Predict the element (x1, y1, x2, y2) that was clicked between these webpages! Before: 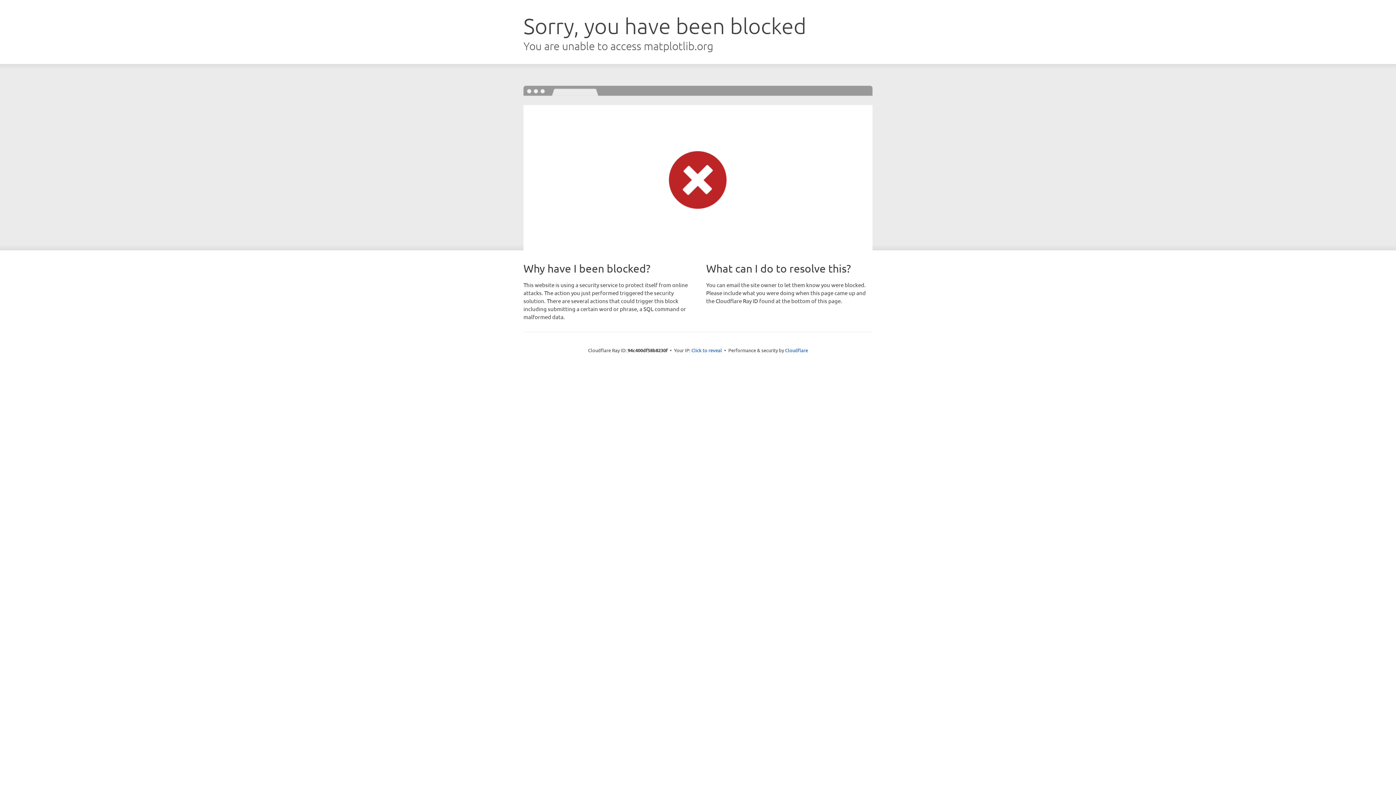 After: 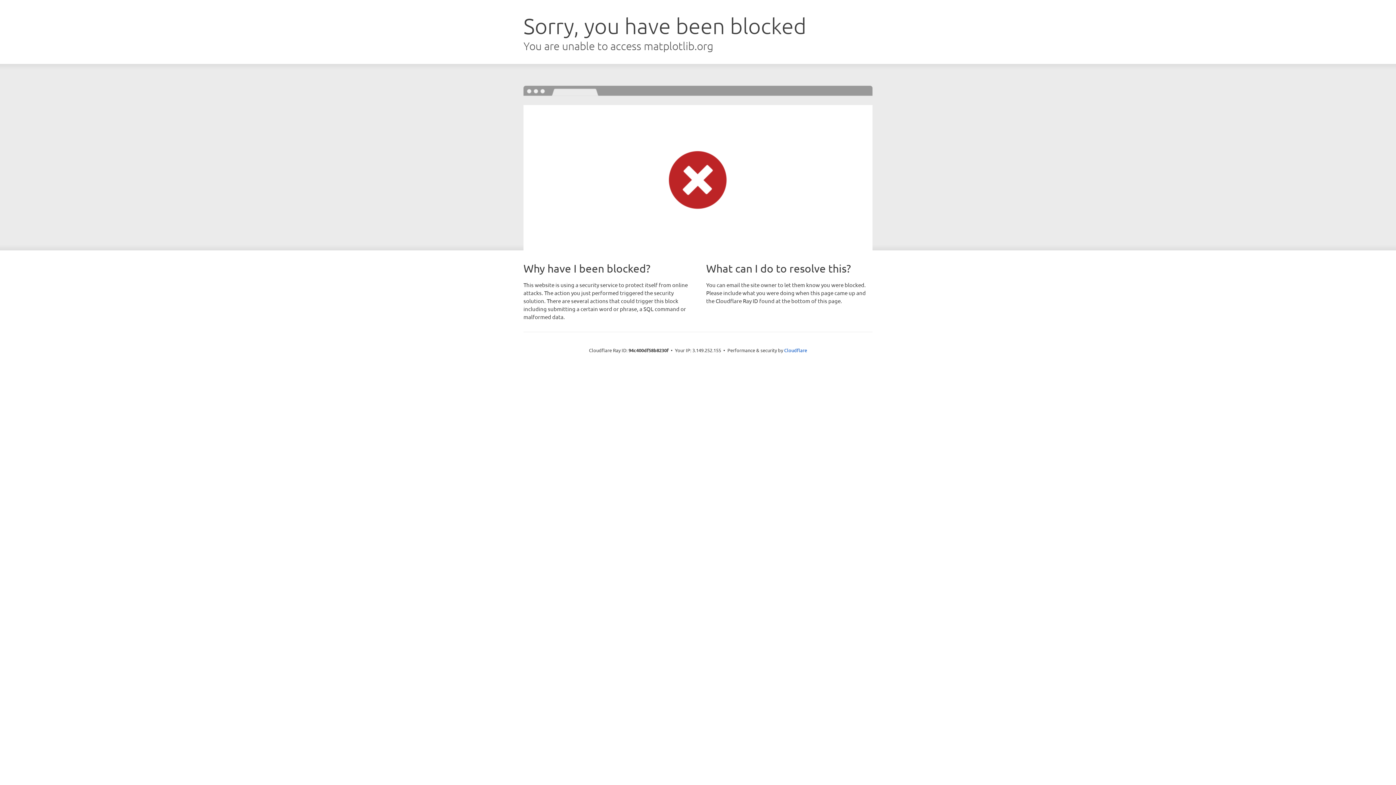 Action: bbox: (691, 346, 722, 353) label: Click to reveal